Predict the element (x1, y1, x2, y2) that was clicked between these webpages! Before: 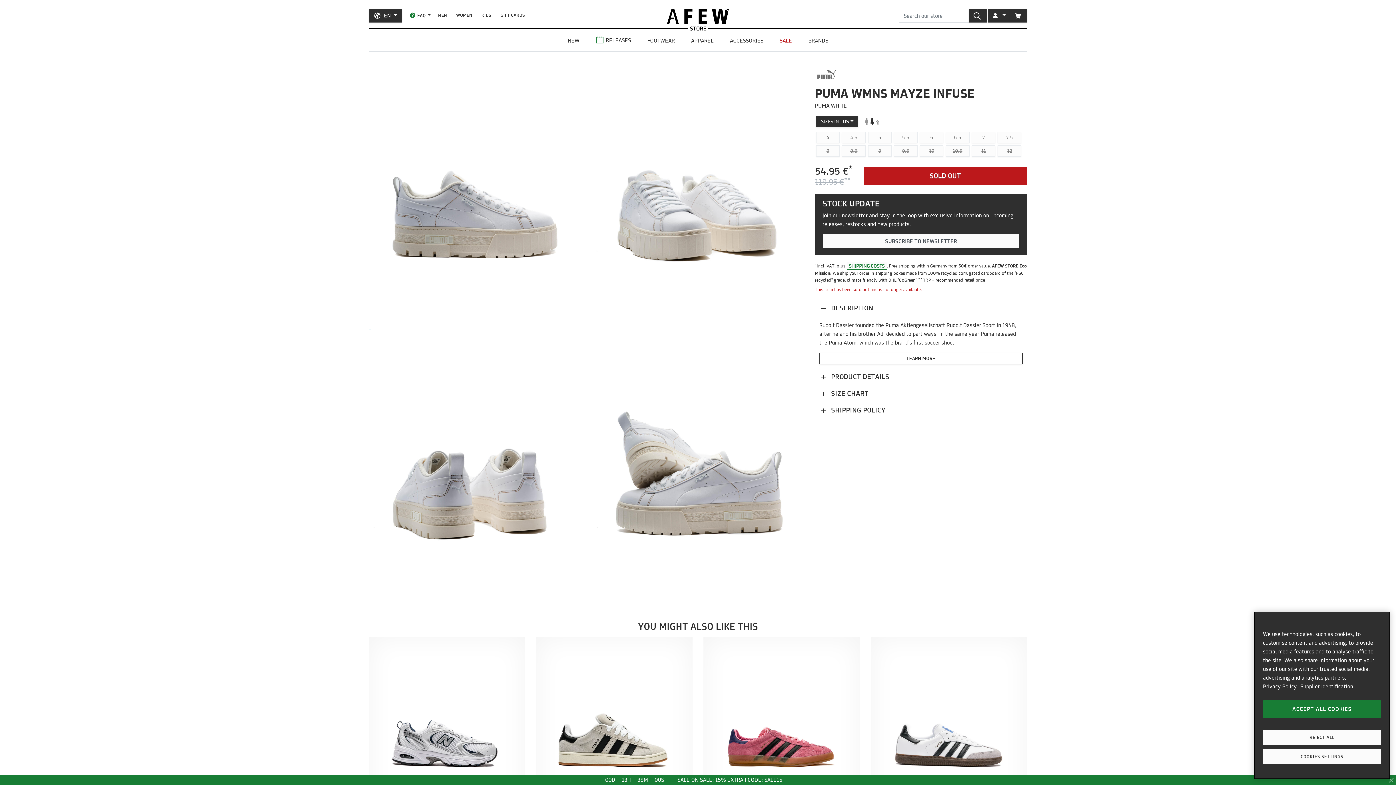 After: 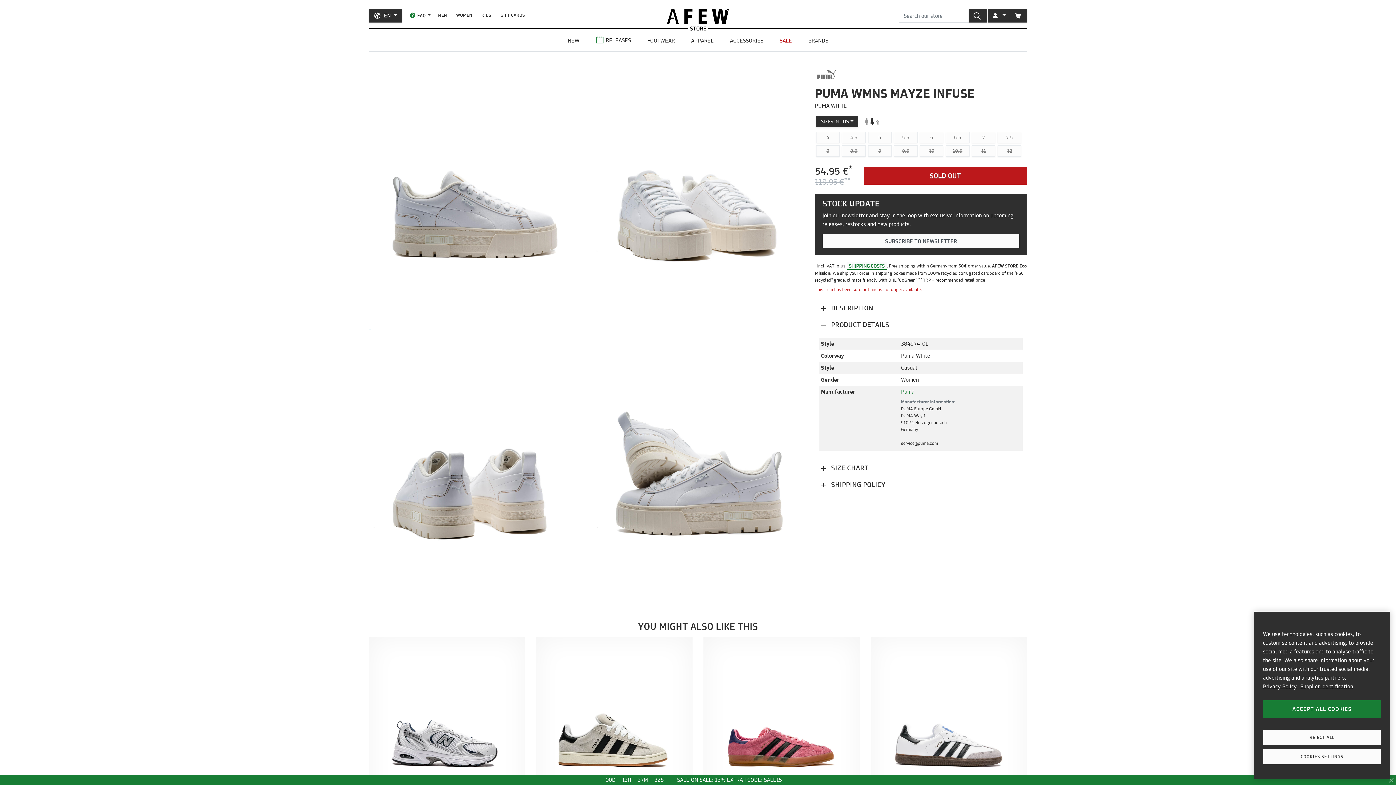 Action: bbox: (815, 370, 894, 383) label:  PRODUCT DETAILS